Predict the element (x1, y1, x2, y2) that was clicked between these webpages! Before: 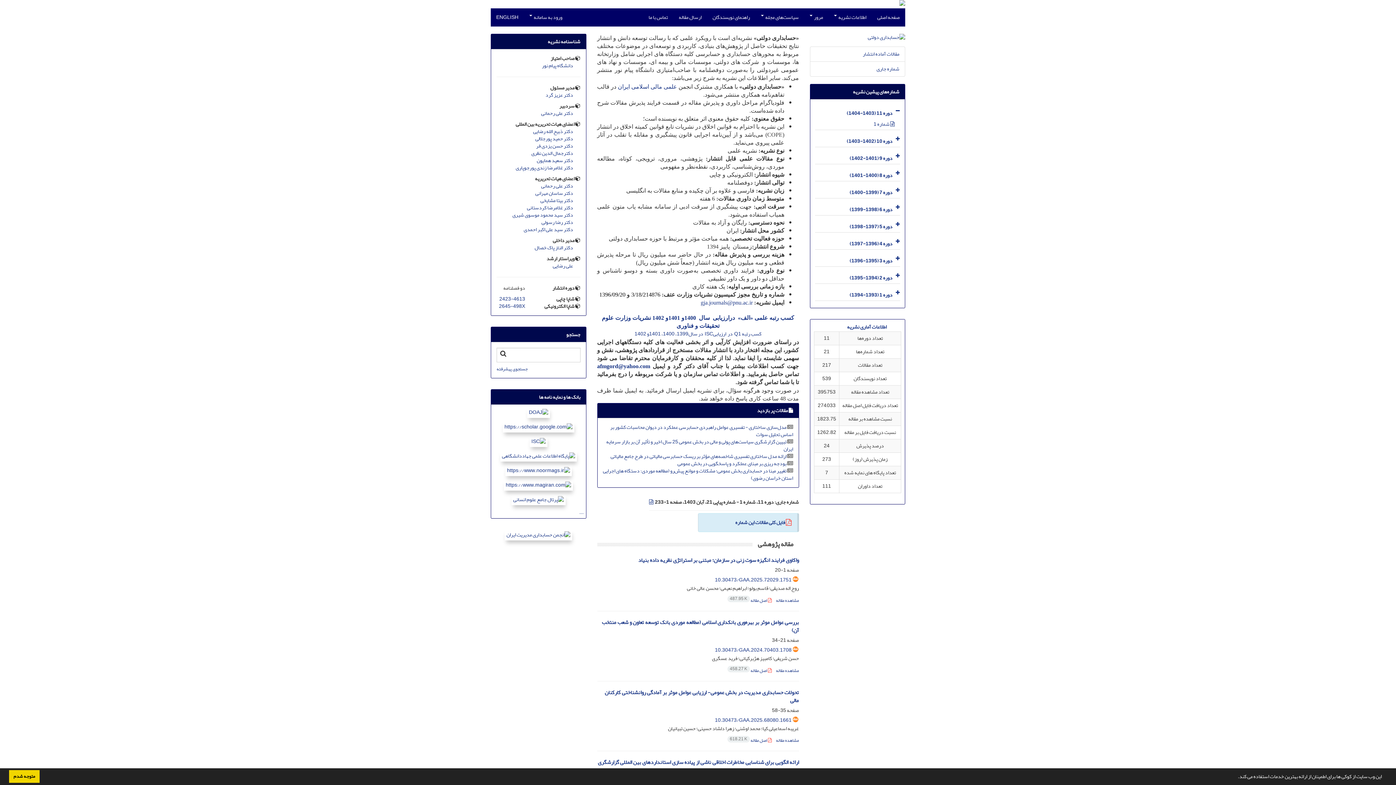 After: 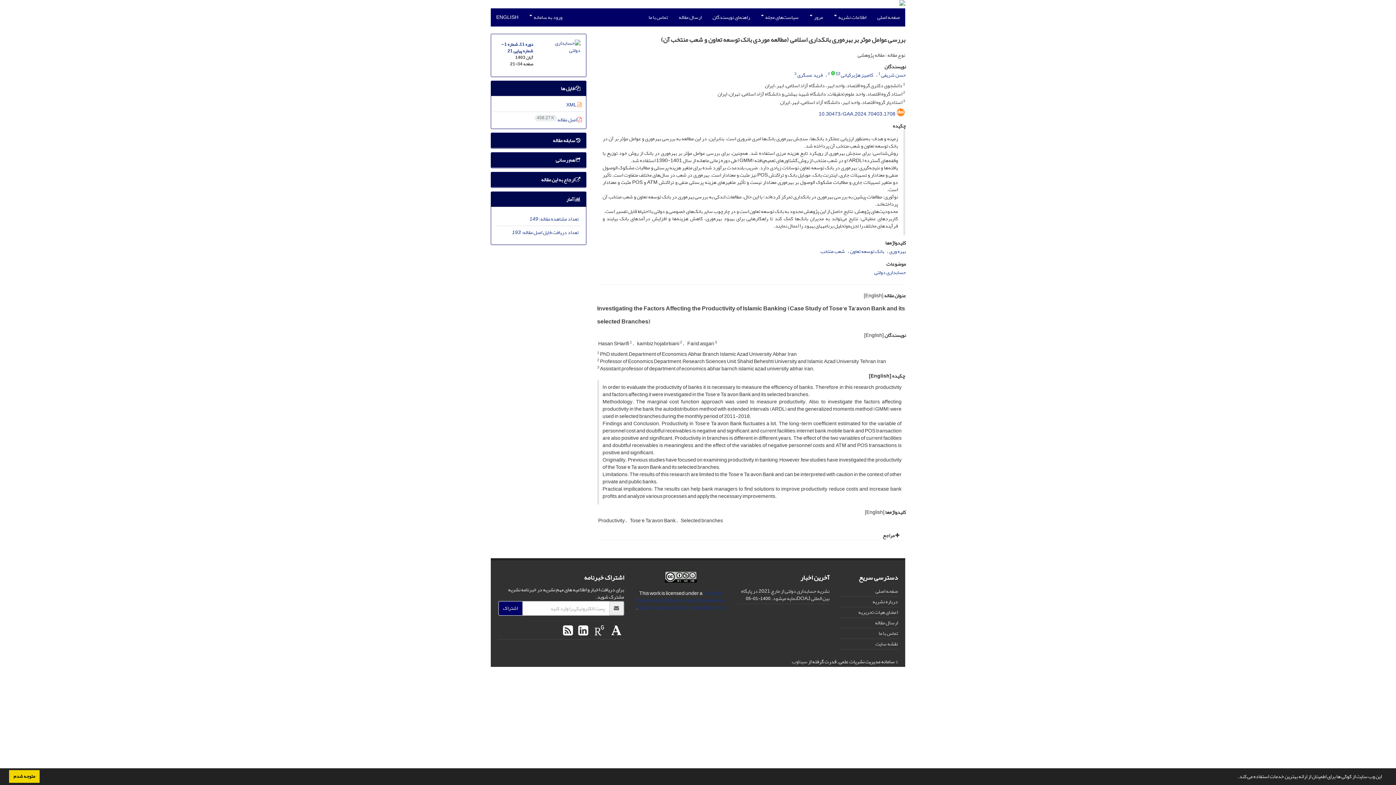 Action: bbox: (602, 617, 799, 635) label: بررسی عوامل موثر بر بهره‌وری بانکداری اسلامی (مطالعه موردی بانک توسعه تعاون و شعب منتخب آن)